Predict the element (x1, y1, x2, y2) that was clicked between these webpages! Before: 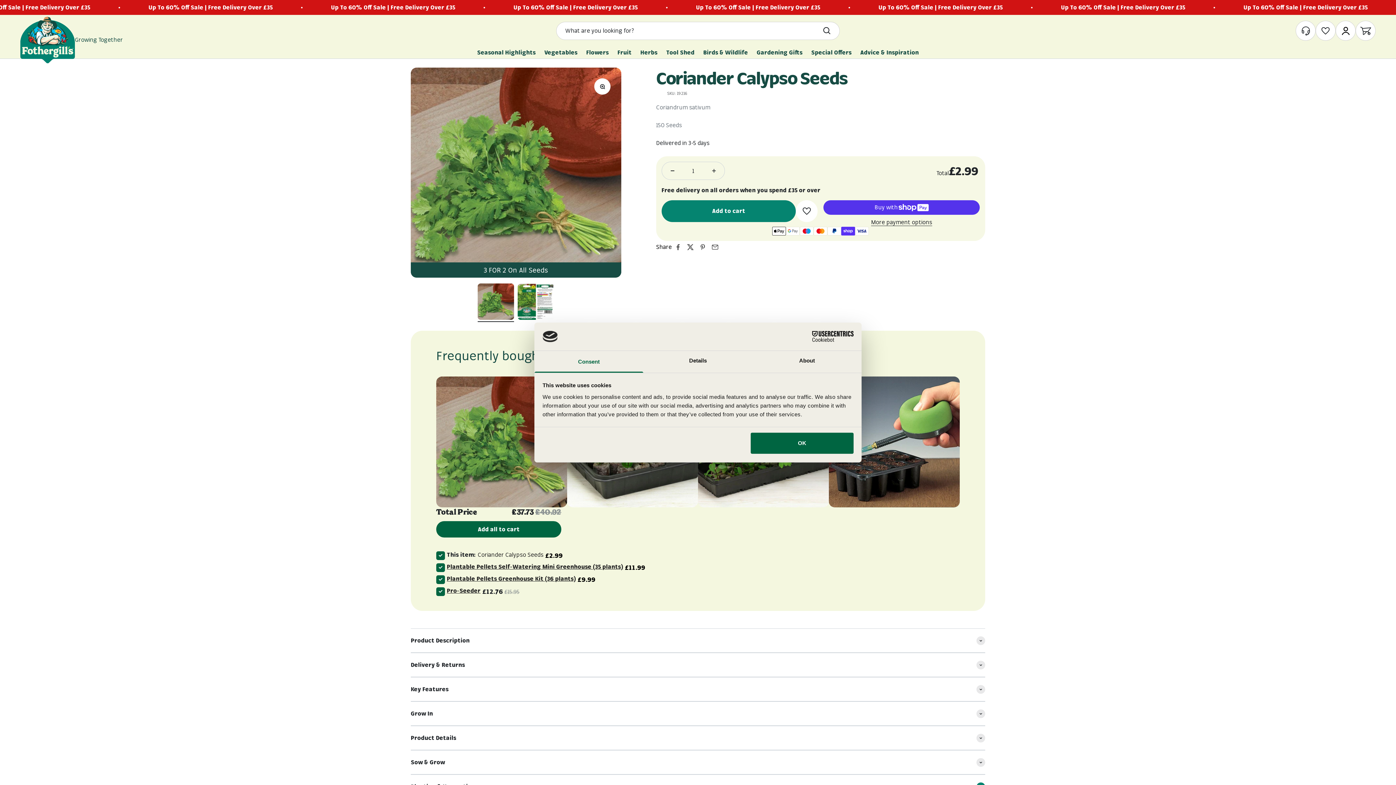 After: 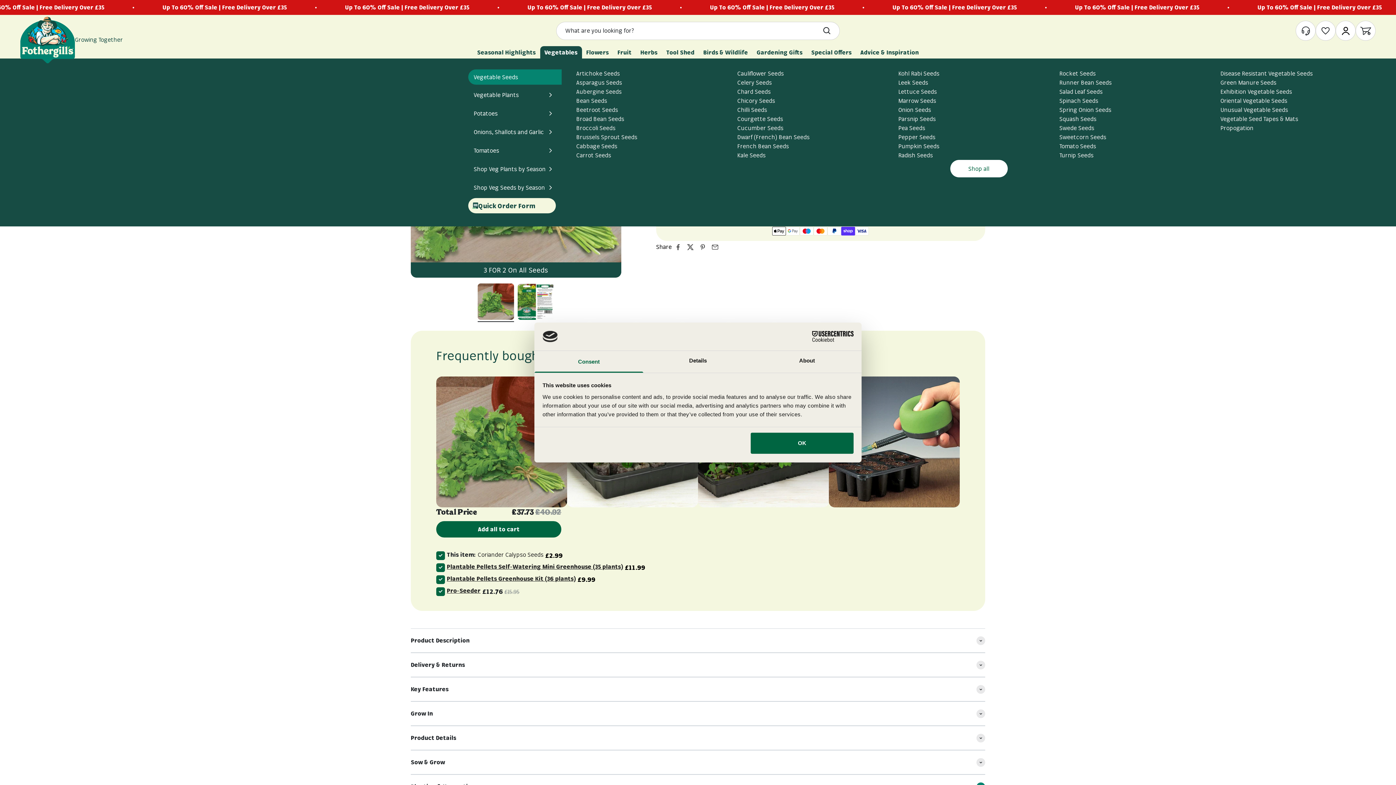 Action: label: Vegetables bbox: (540, 46, 582, 58)